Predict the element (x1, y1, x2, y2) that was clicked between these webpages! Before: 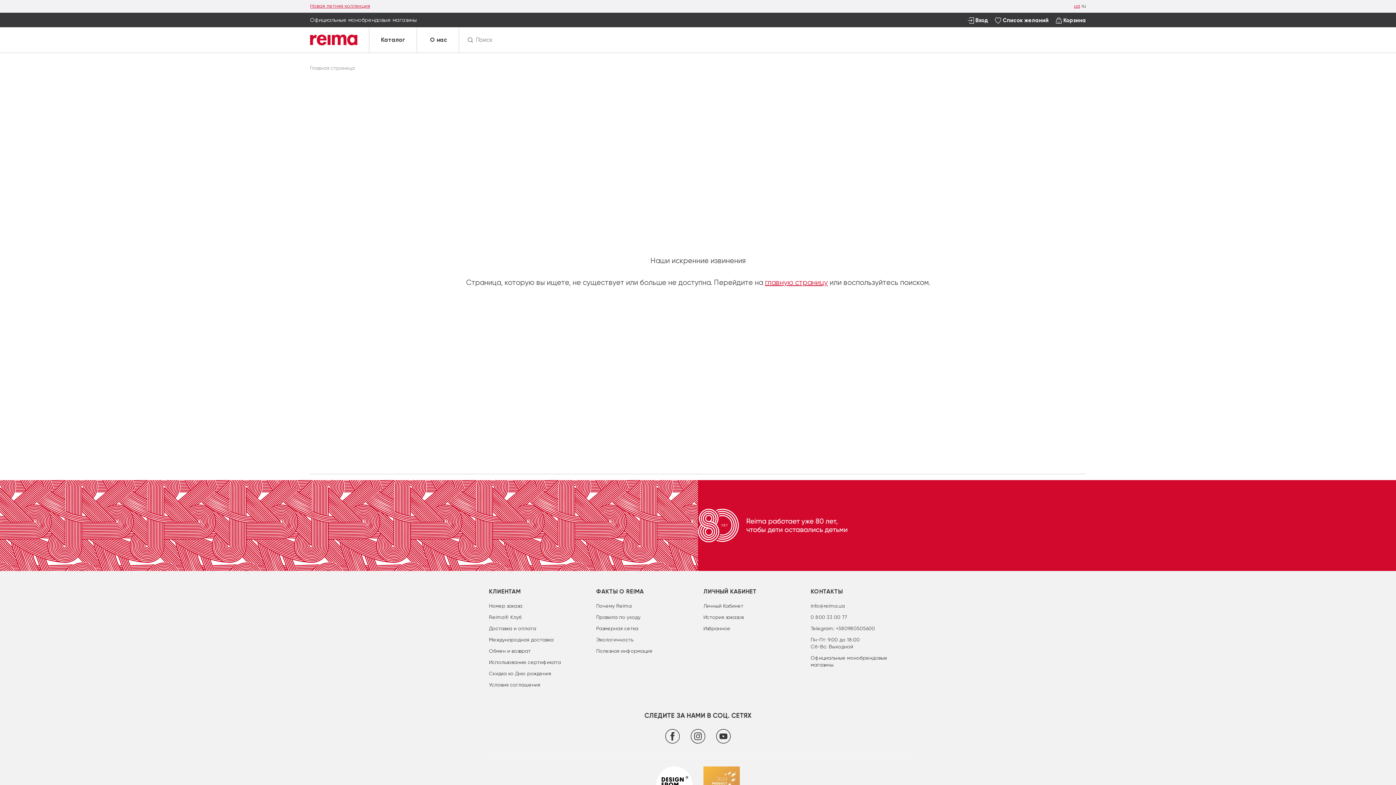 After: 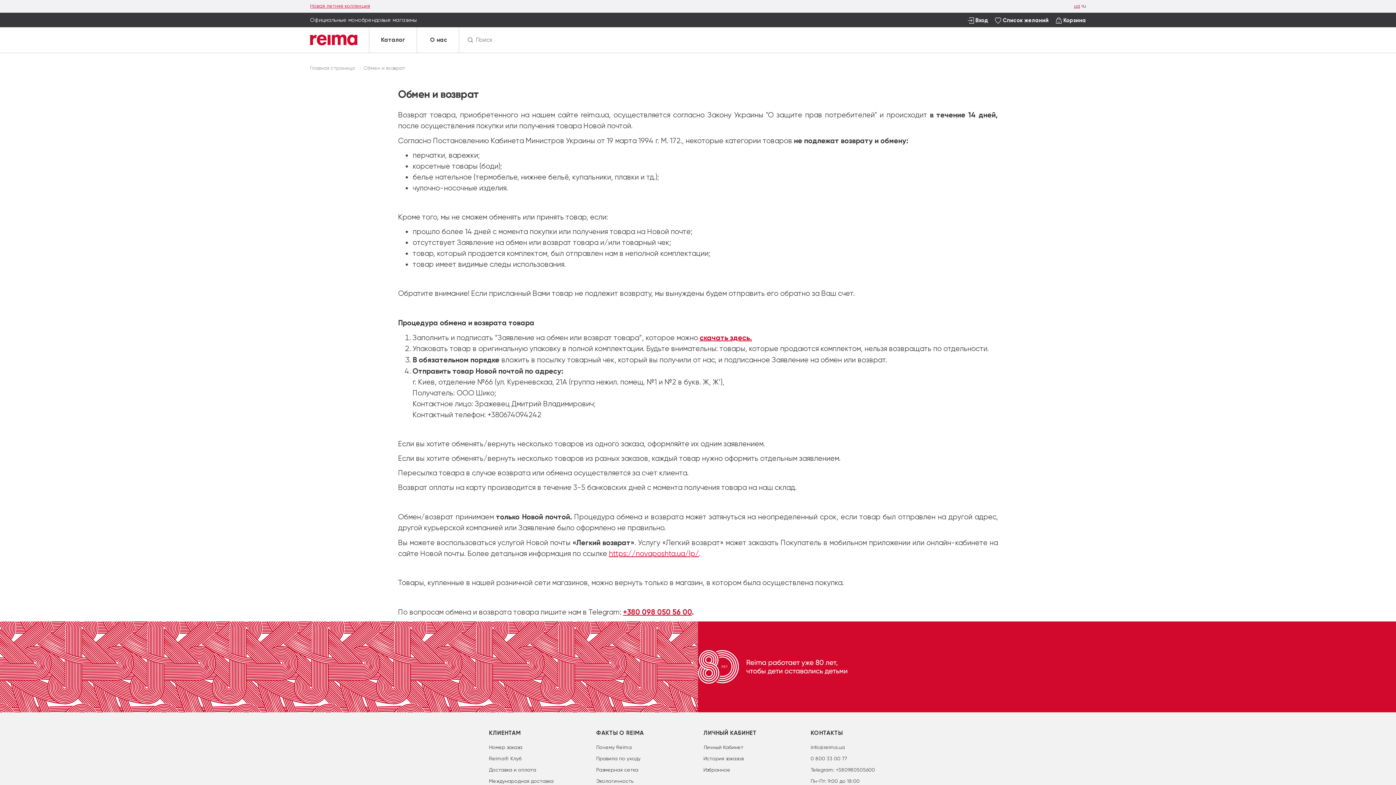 Action: label: Обмен и возврат bbox: (489, 648, 530, 654)